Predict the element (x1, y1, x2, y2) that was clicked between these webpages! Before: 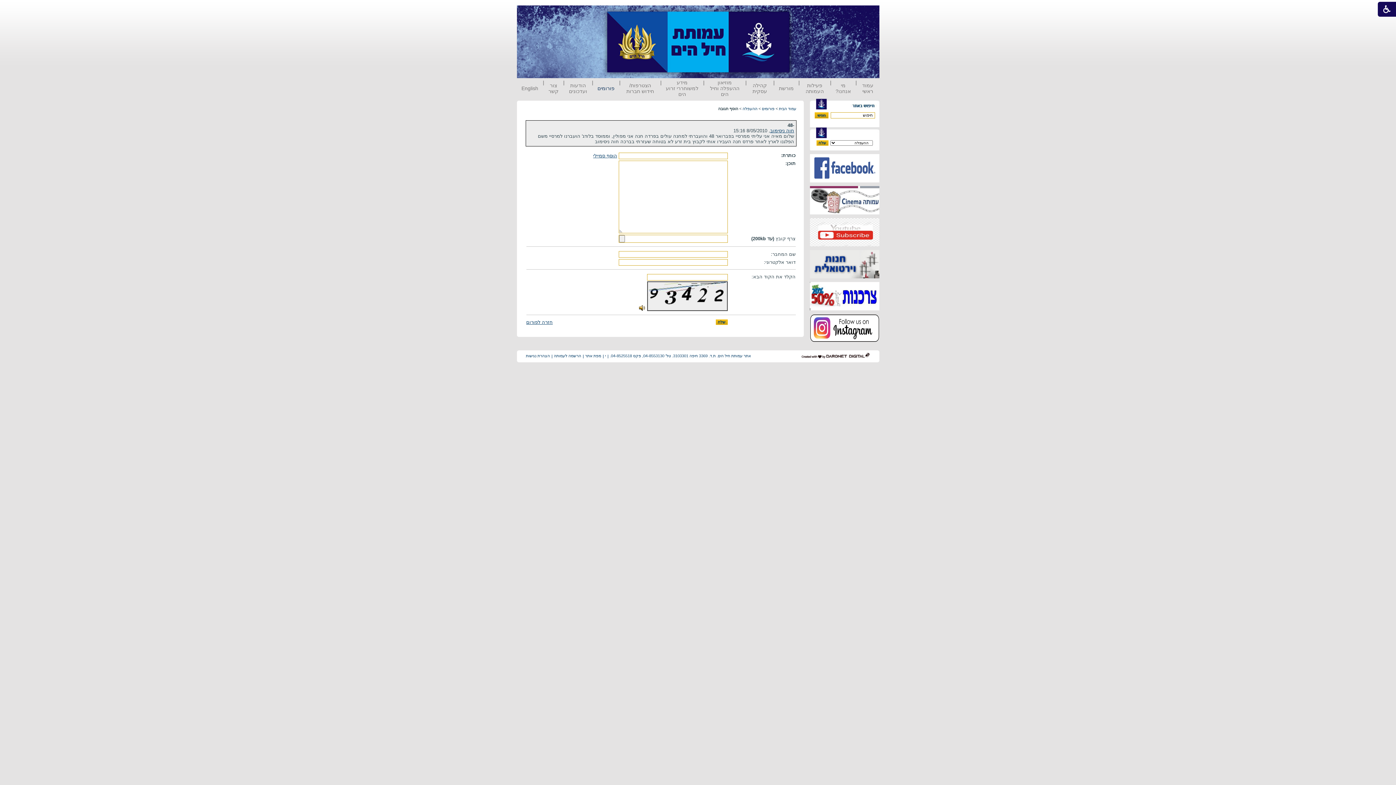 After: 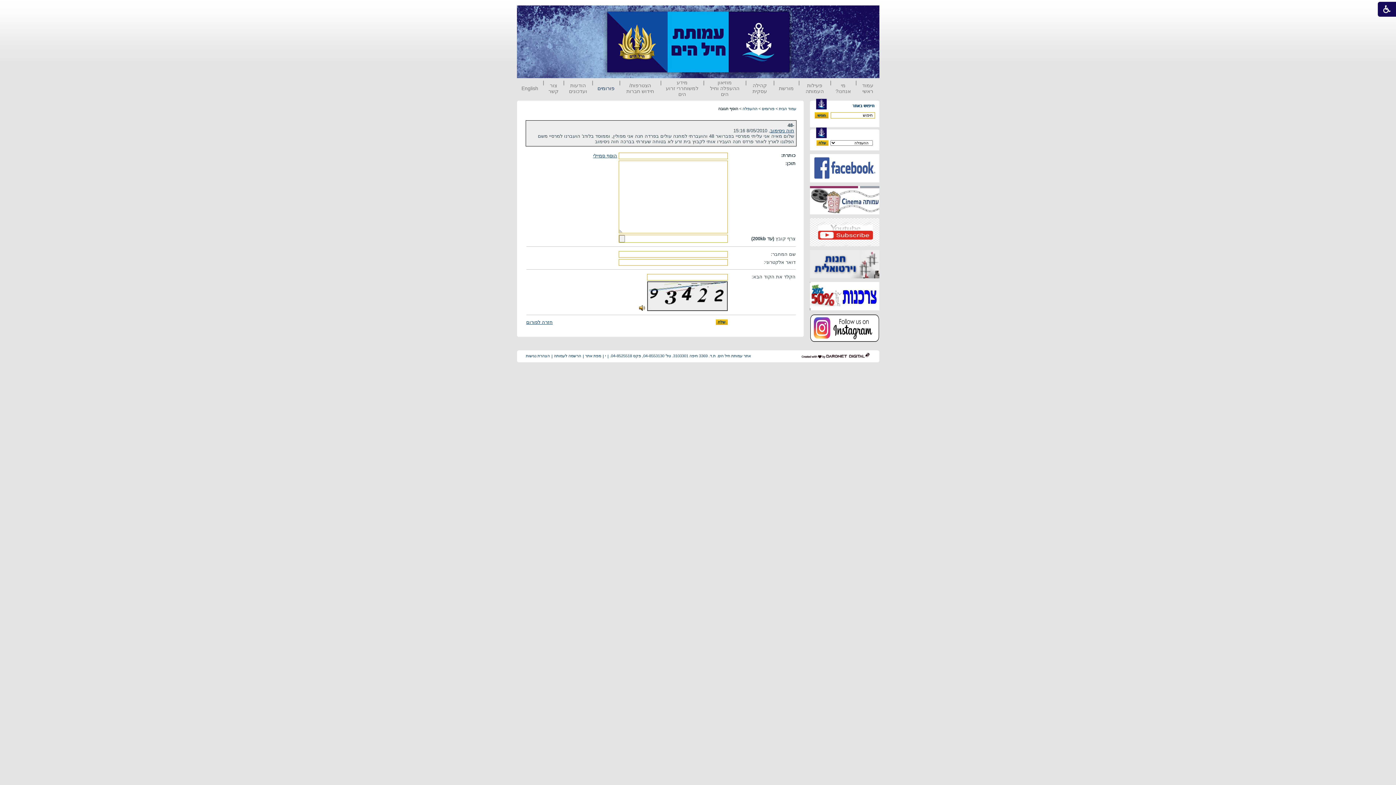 Action: bbox: (810, 338, 879, 343)